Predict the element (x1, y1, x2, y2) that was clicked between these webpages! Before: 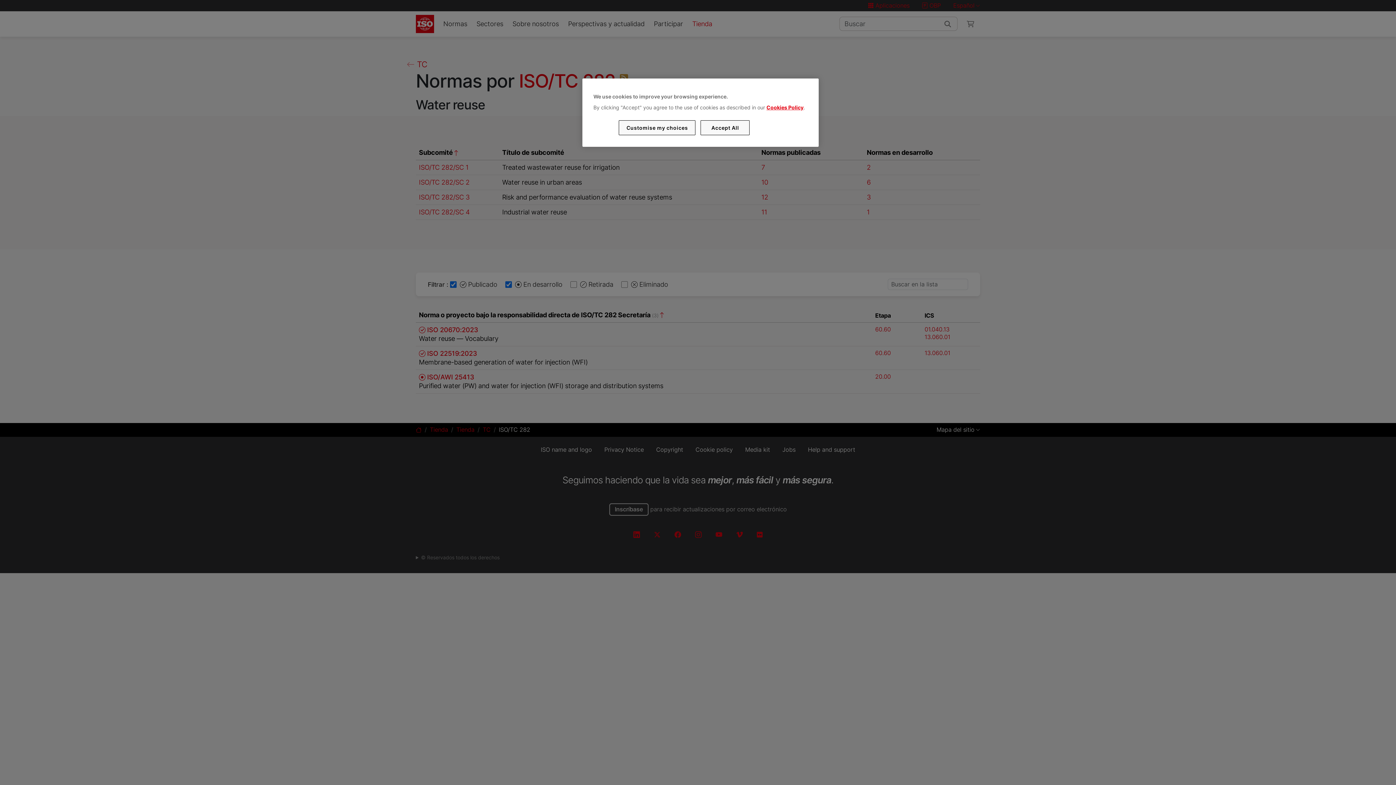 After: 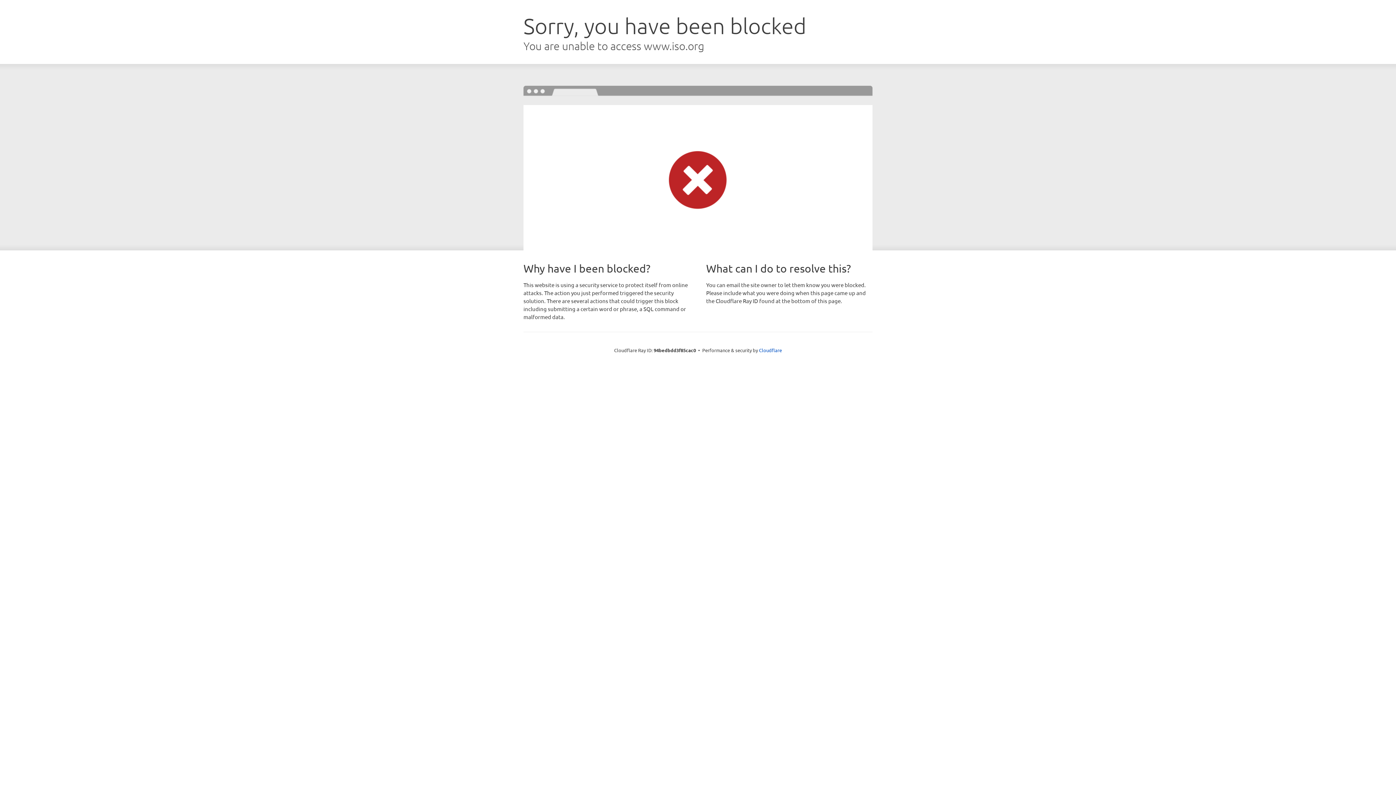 Action: label: Cookies Policy bbox: (766, 104, 803, 110)